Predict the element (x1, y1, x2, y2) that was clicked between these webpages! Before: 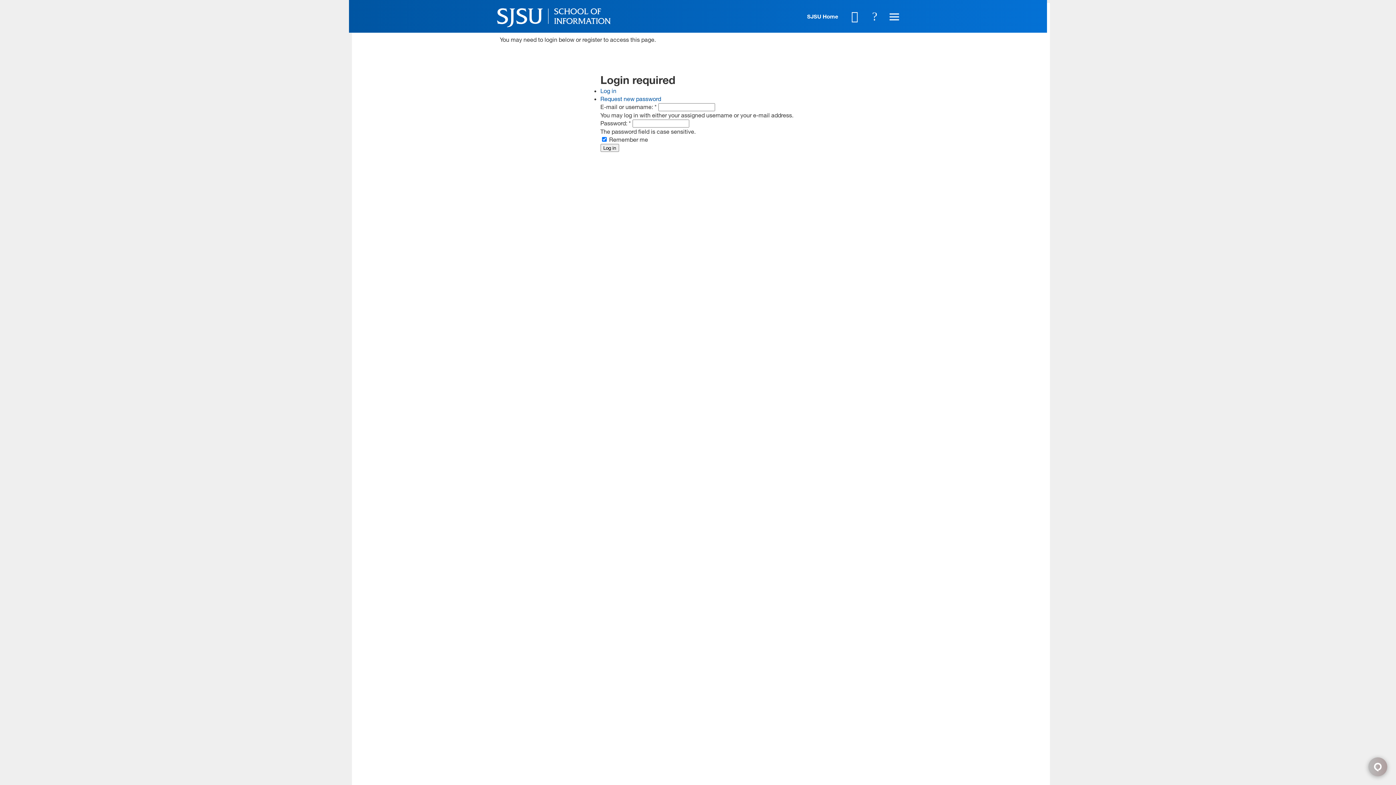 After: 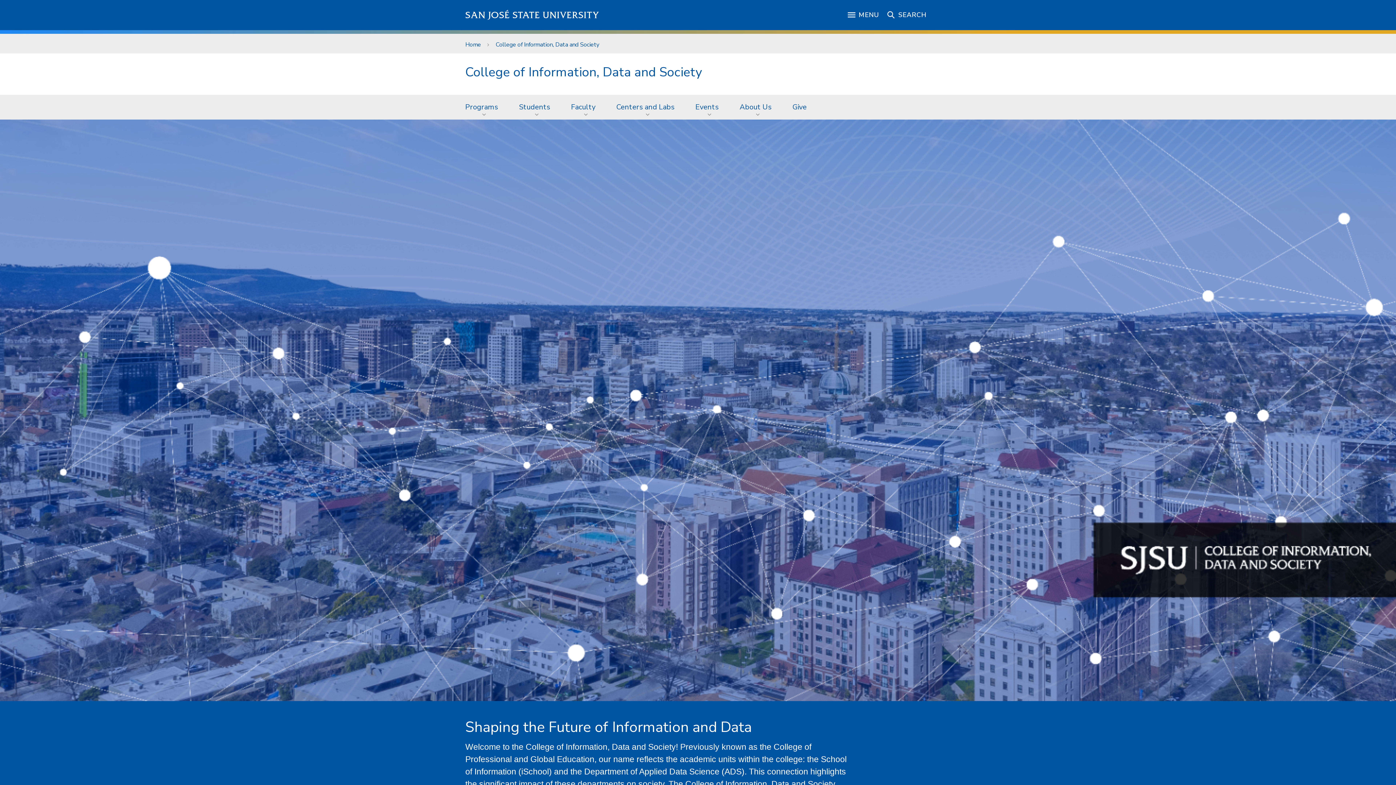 Action: label: A school within the College of Information, Data and Society bbox: (801, 693, 902, 709)